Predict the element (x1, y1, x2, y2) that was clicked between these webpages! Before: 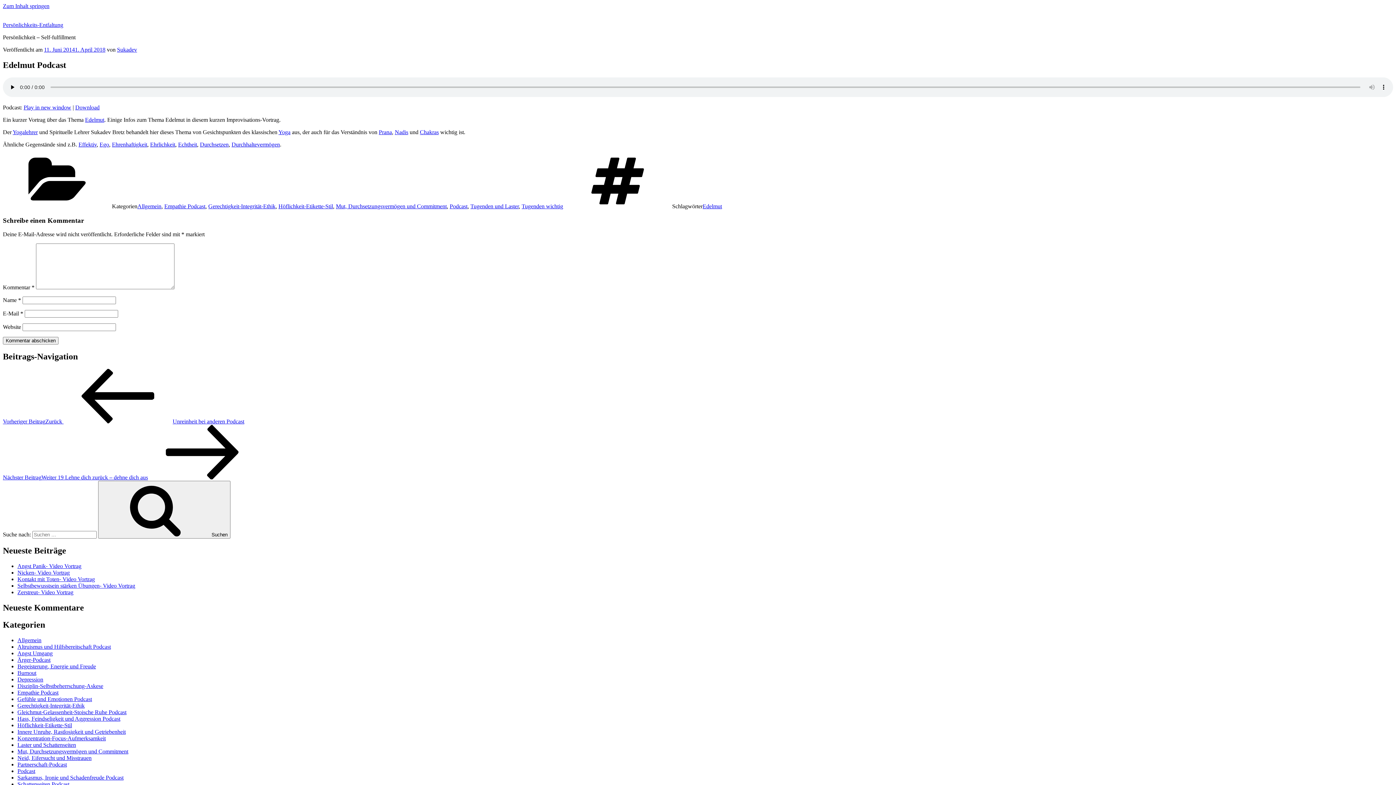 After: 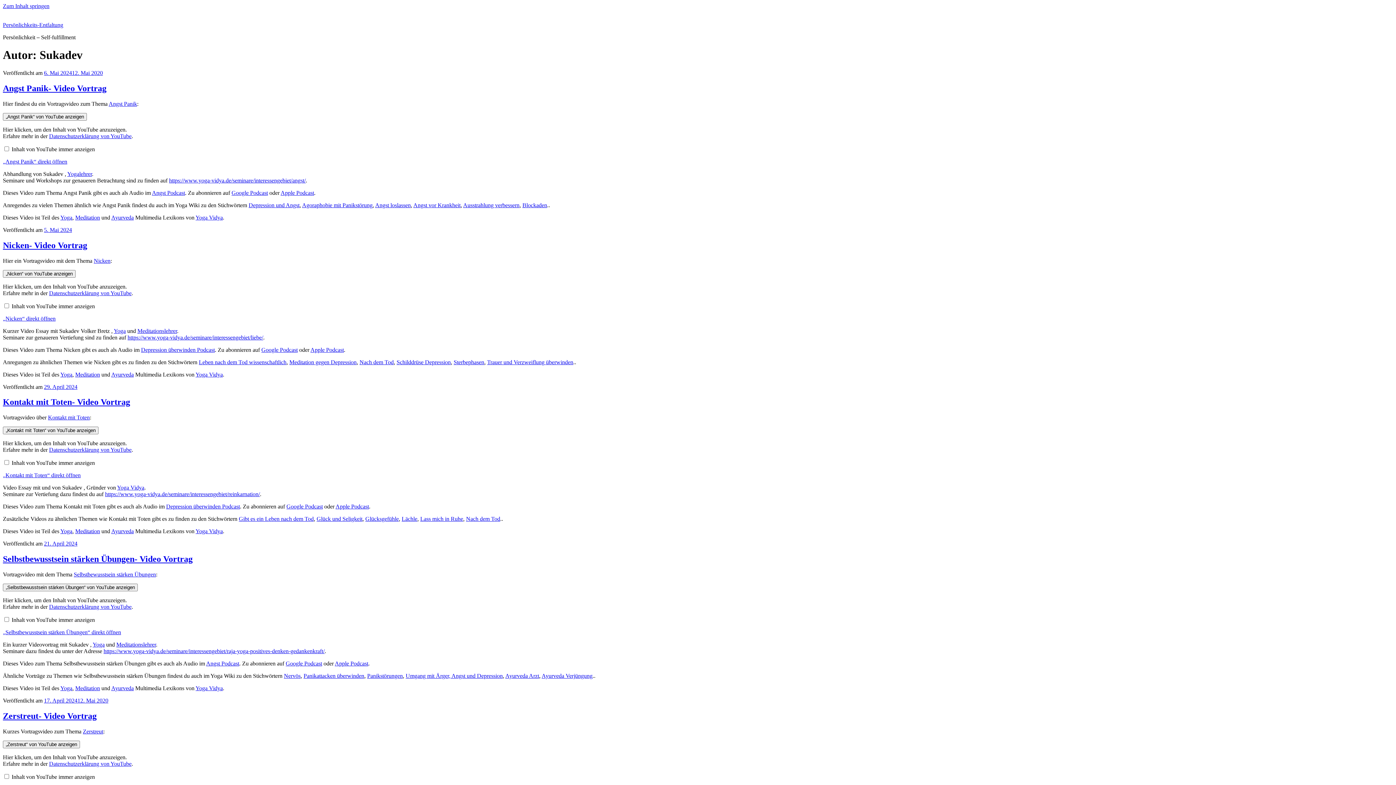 Action: label: Sukadev bbox: (117, 46, 137, 52)